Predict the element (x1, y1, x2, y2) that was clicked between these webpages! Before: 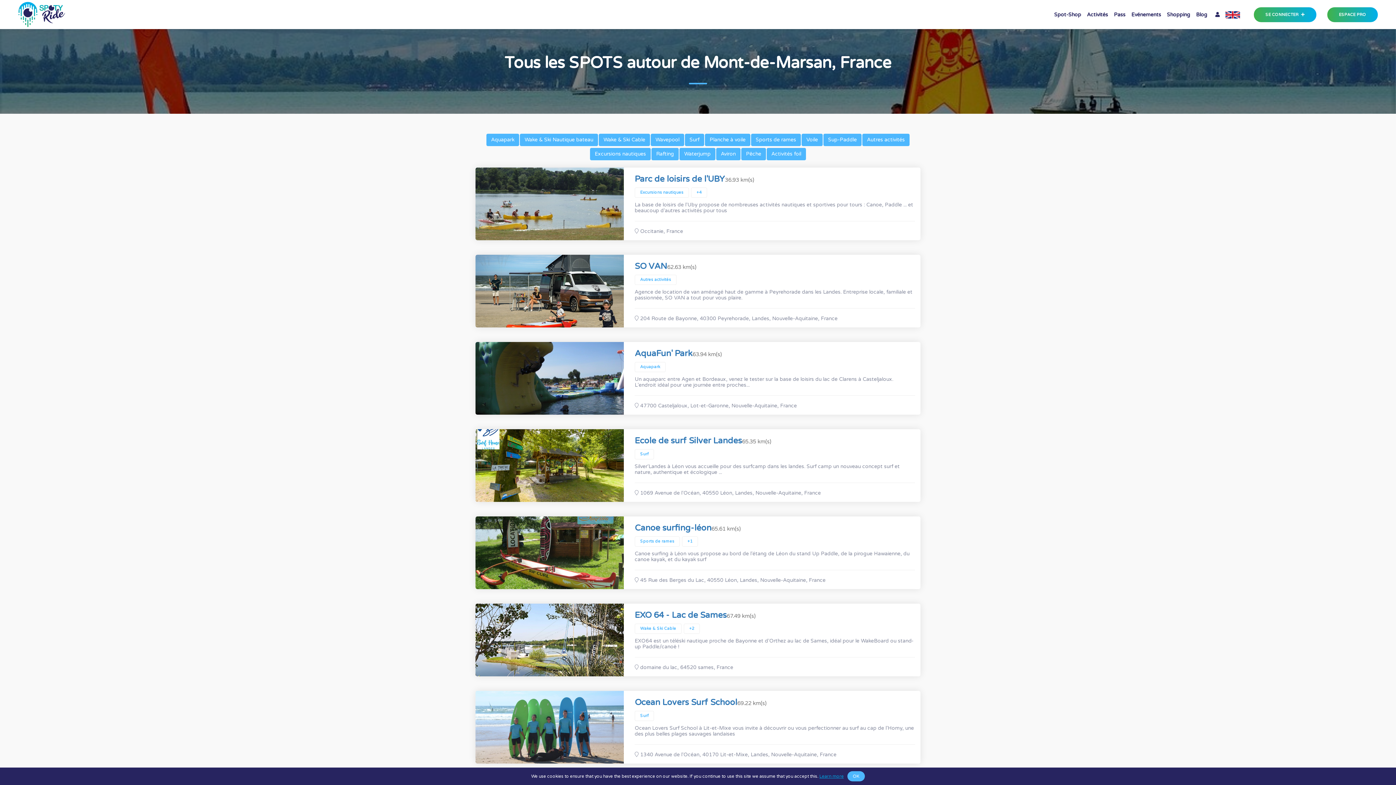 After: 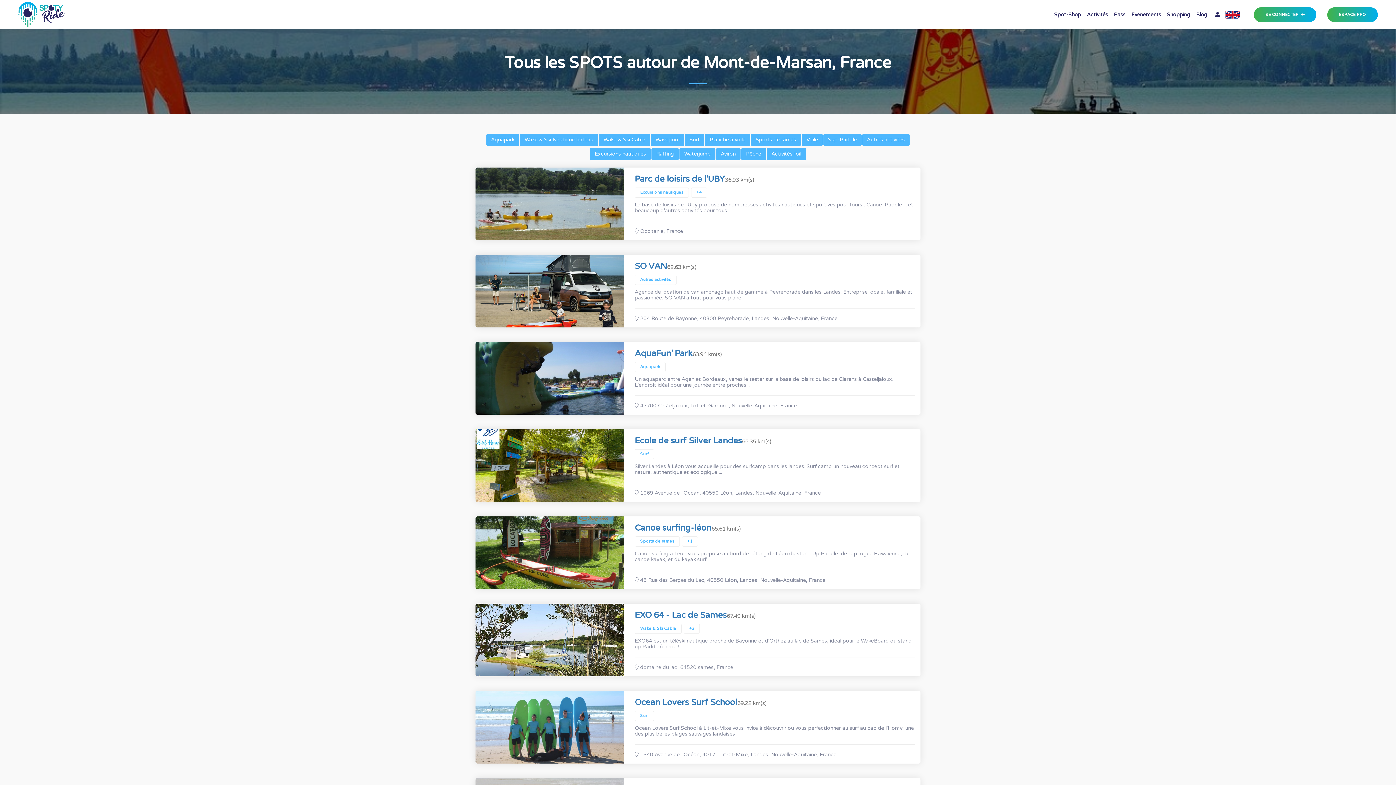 Action: bbox: (847, 771, 865, 781) label: OK